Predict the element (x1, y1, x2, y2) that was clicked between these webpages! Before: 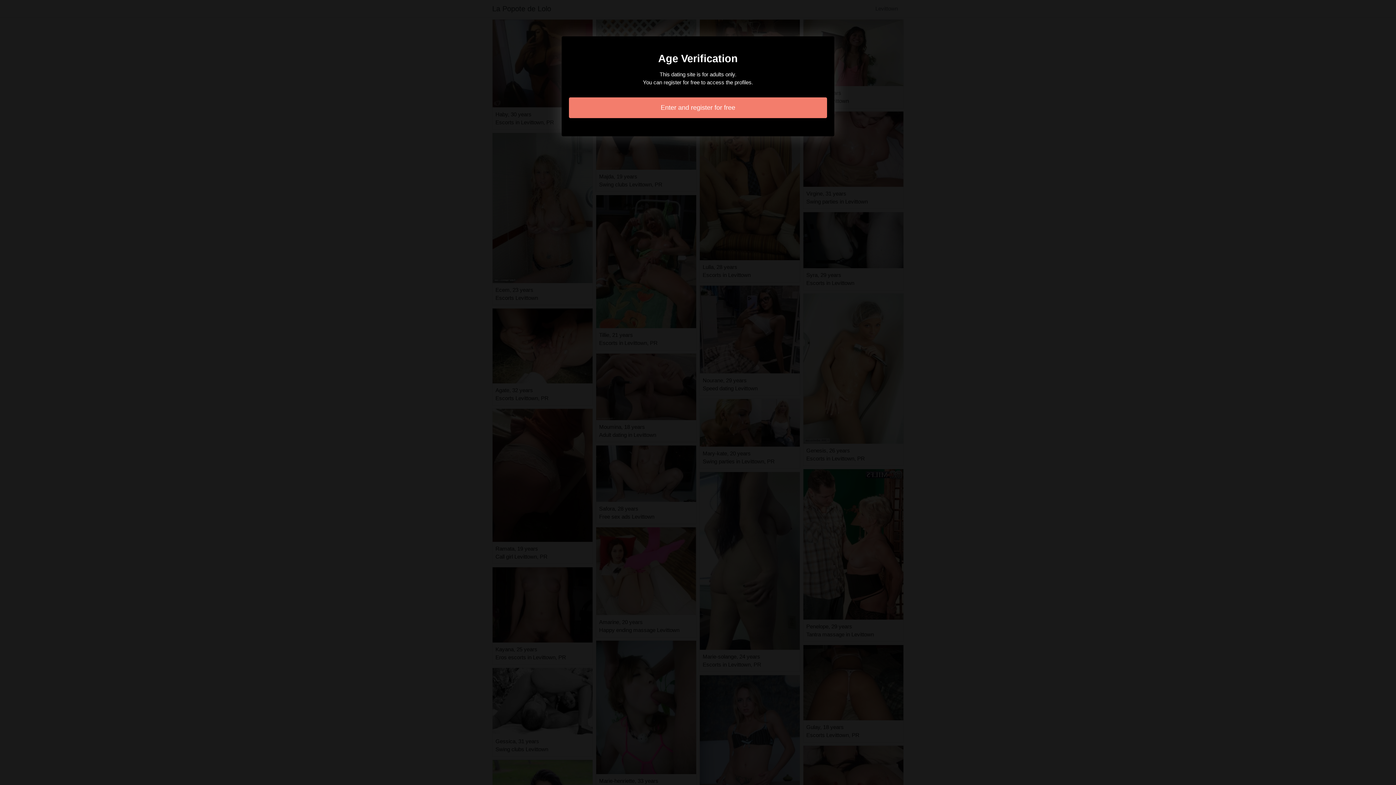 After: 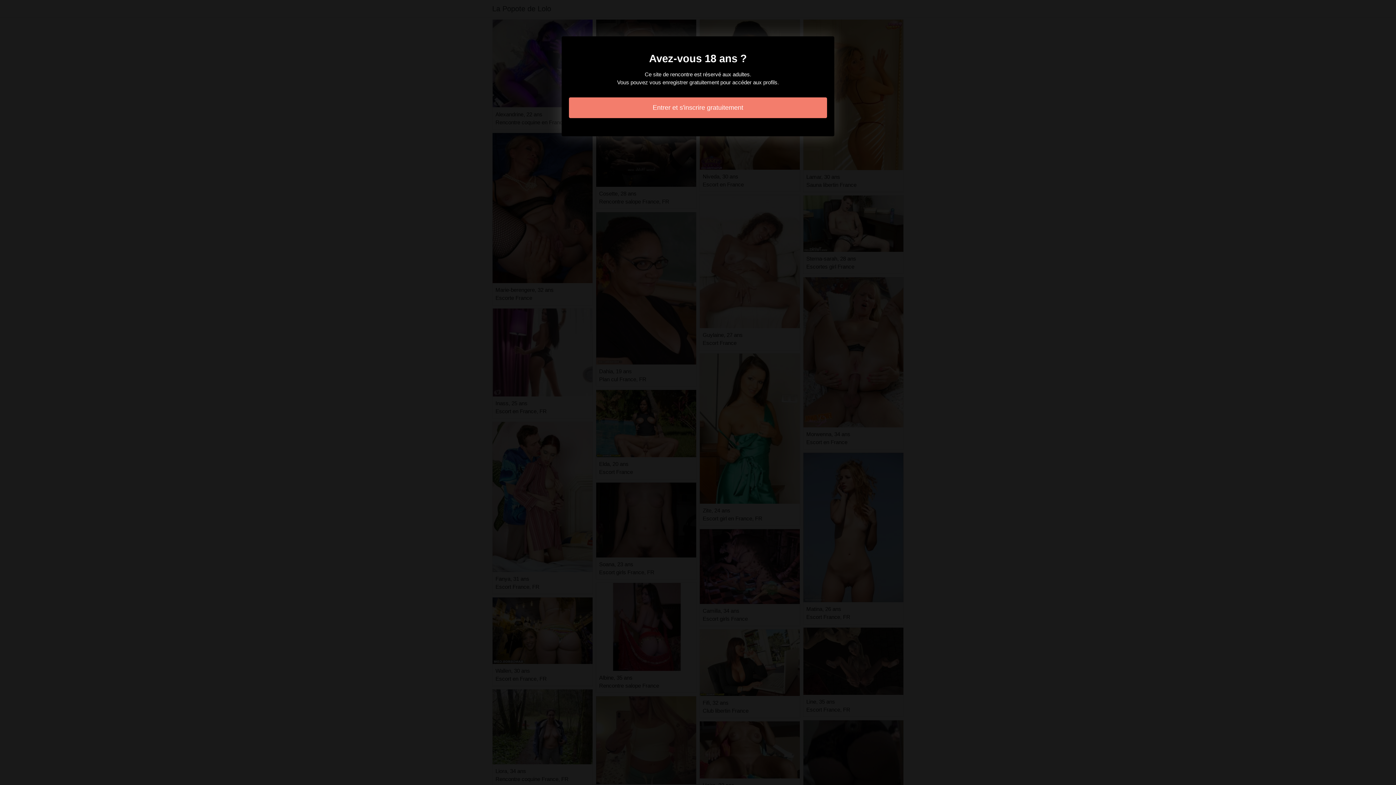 Action: label: Enter and register for free bbox: (569, 97, 827, 118)